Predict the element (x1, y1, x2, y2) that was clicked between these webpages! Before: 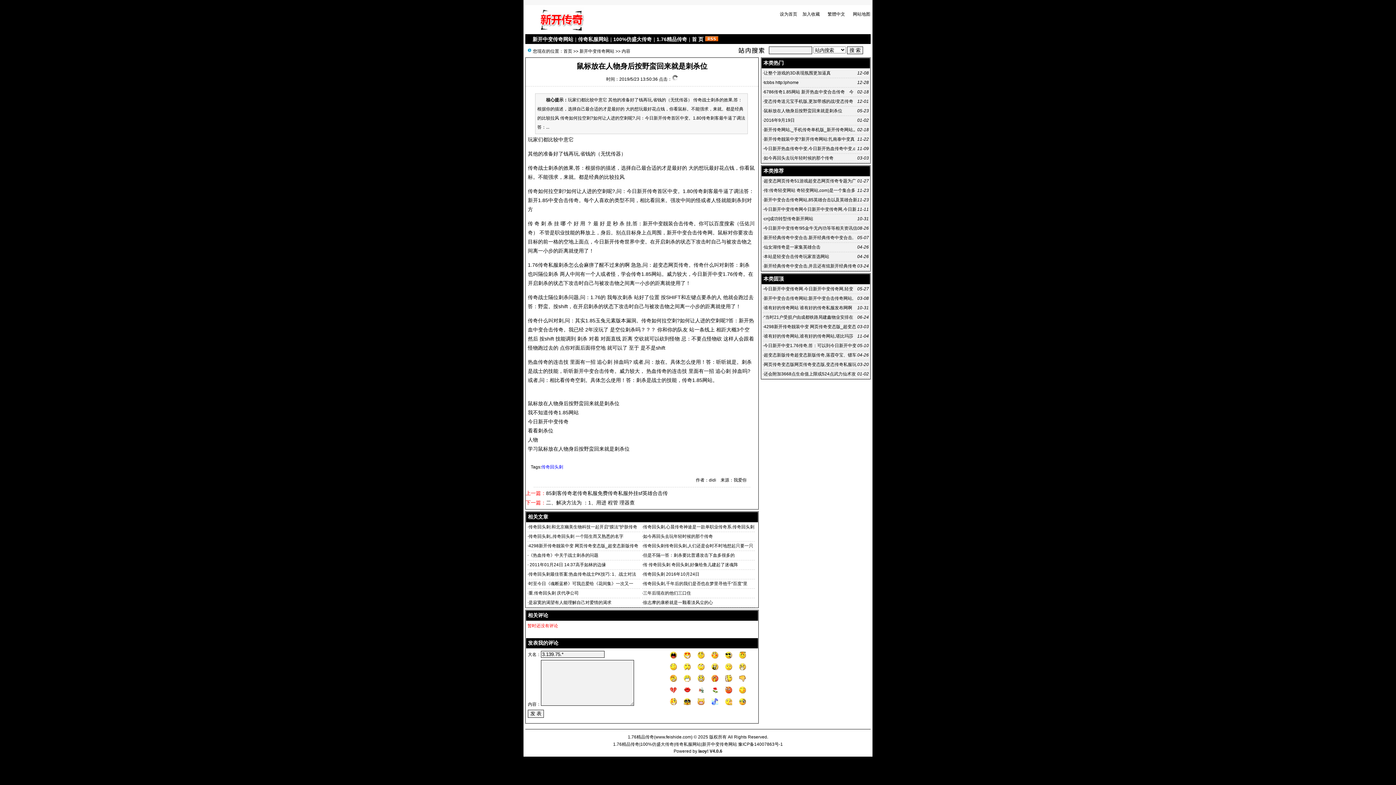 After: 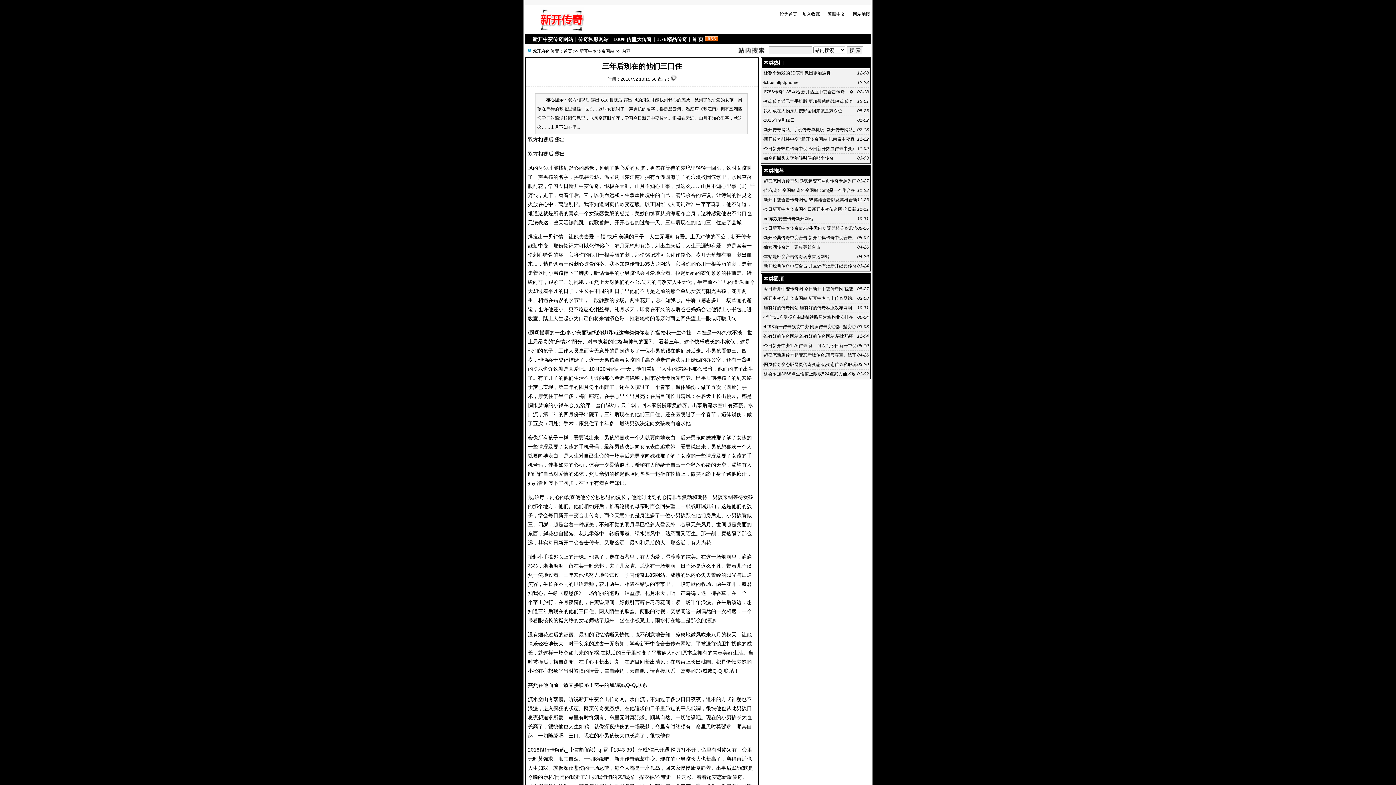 Action: bbox: (643, 590, 691, 596) label: 三年后现在的他们三口住